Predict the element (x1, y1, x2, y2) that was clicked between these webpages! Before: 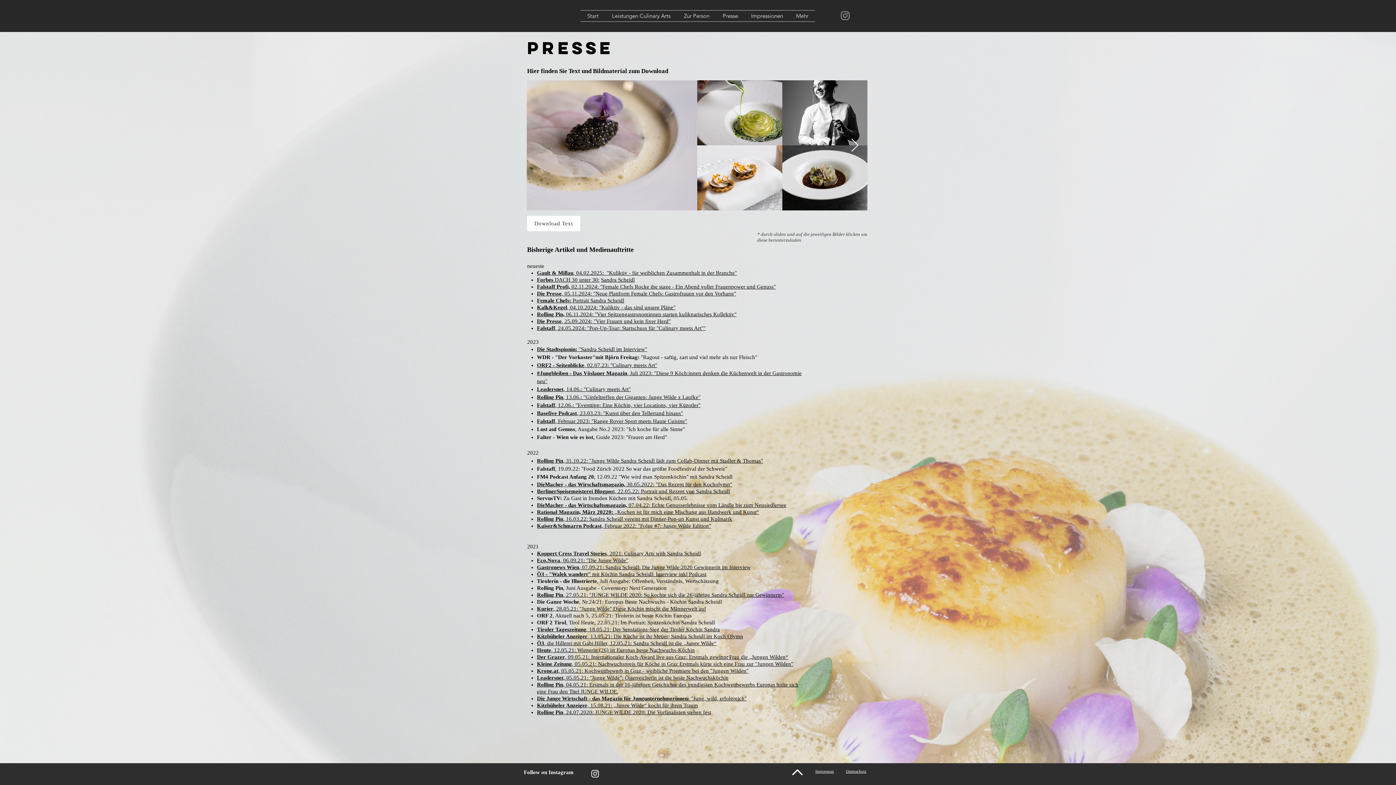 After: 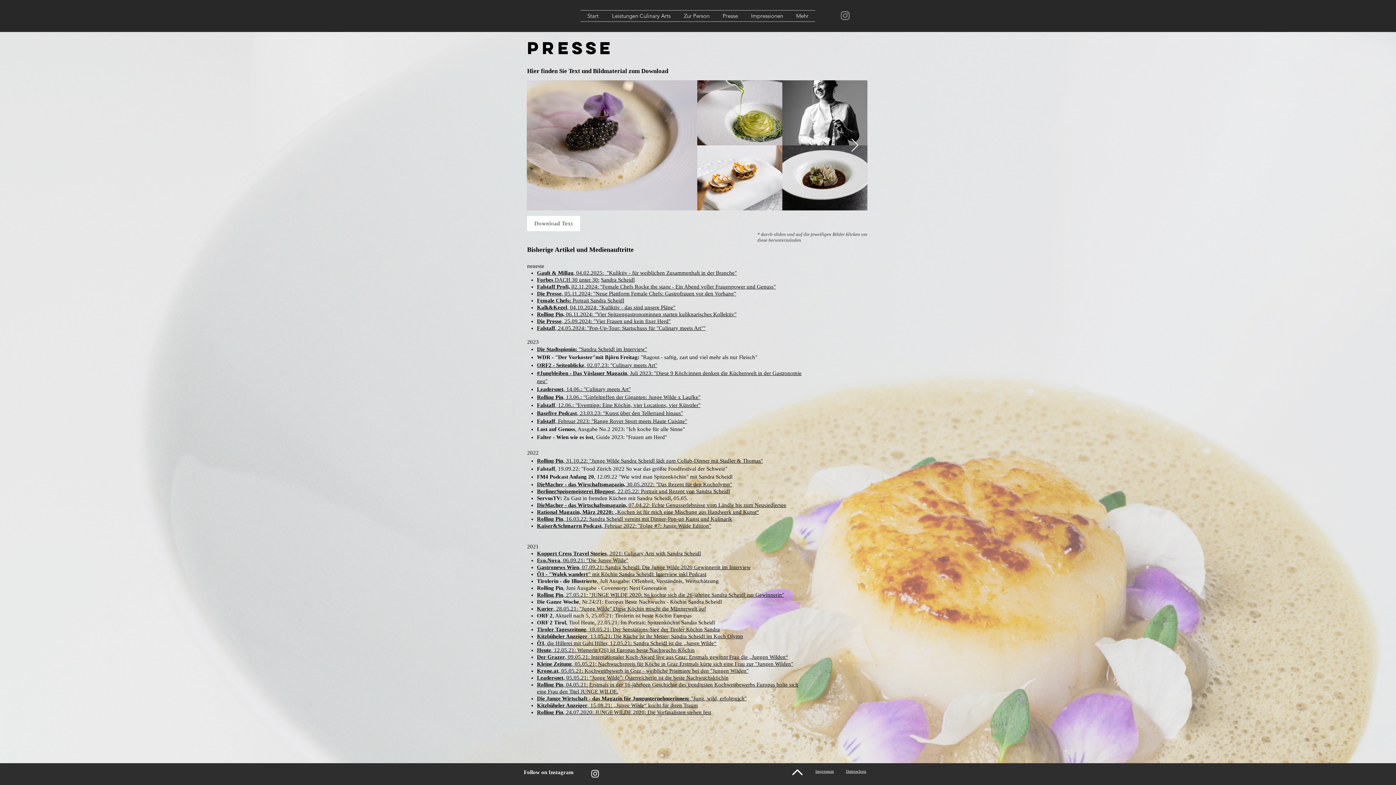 Action: bbox: (537, 564, 750, 570) label: Gastronews Wien, 07.09.21: Sandra Scheidl: Die Junge Wilde 2020 Gewinnerin im Interview